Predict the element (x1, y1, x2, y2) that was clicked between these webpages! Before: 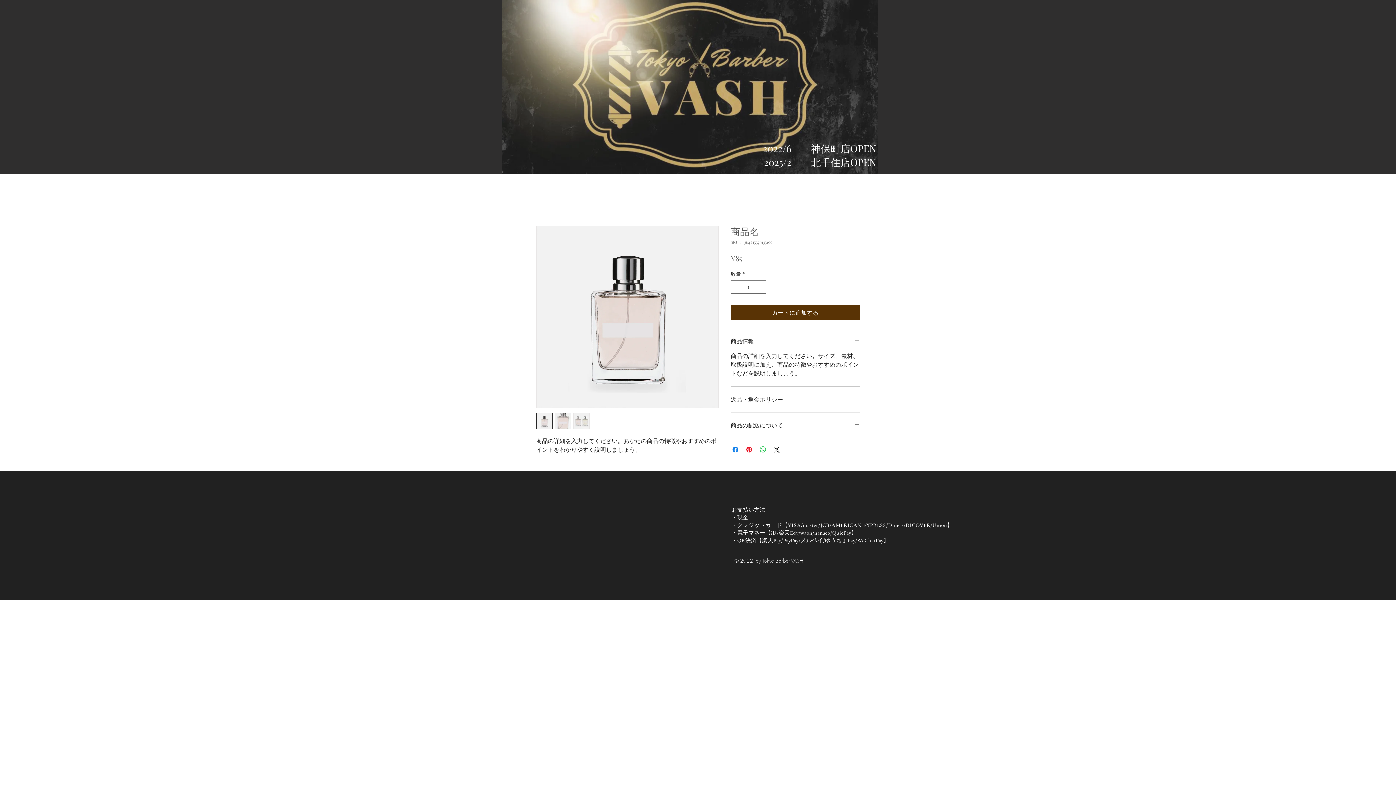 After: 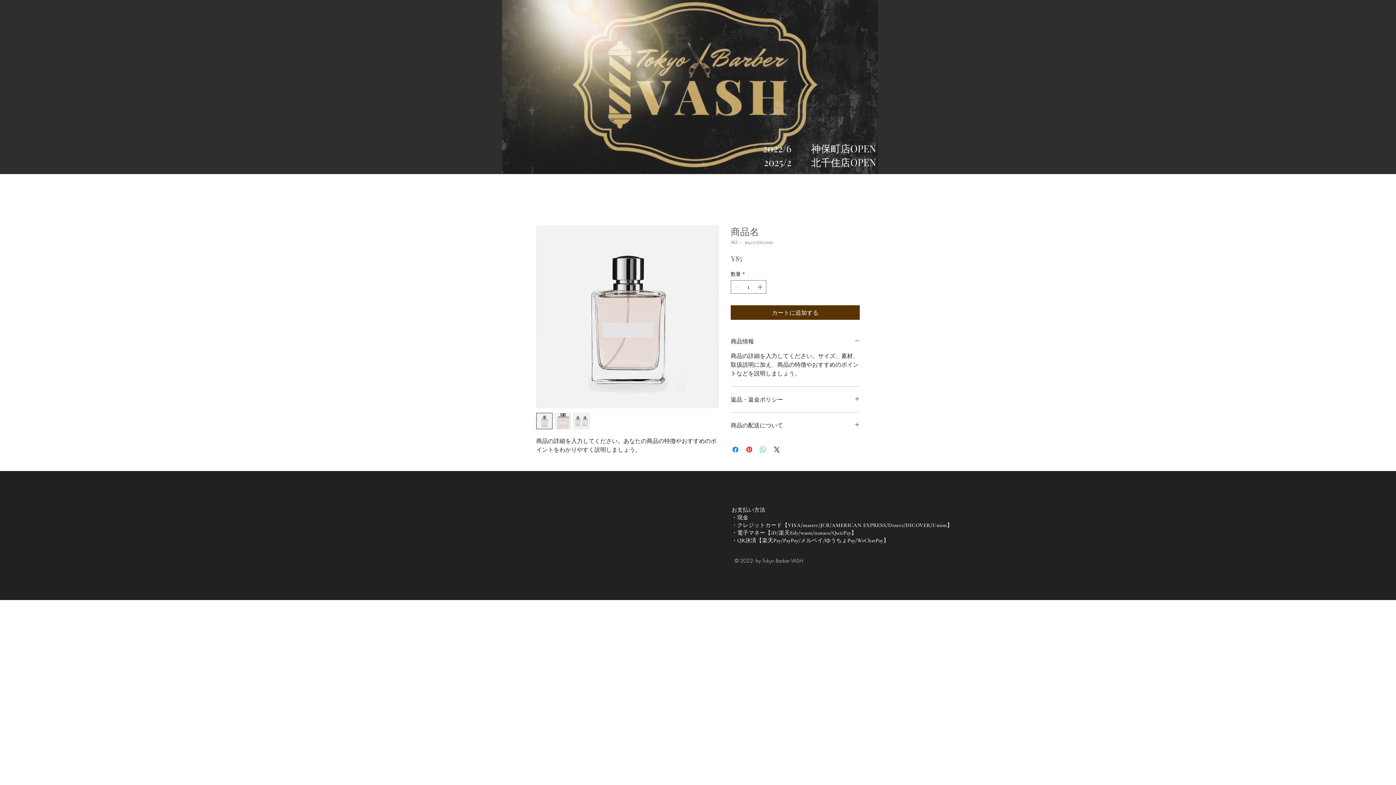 Action: bbox: (758, 445, 767, 454) label: WhatsApp でシェア